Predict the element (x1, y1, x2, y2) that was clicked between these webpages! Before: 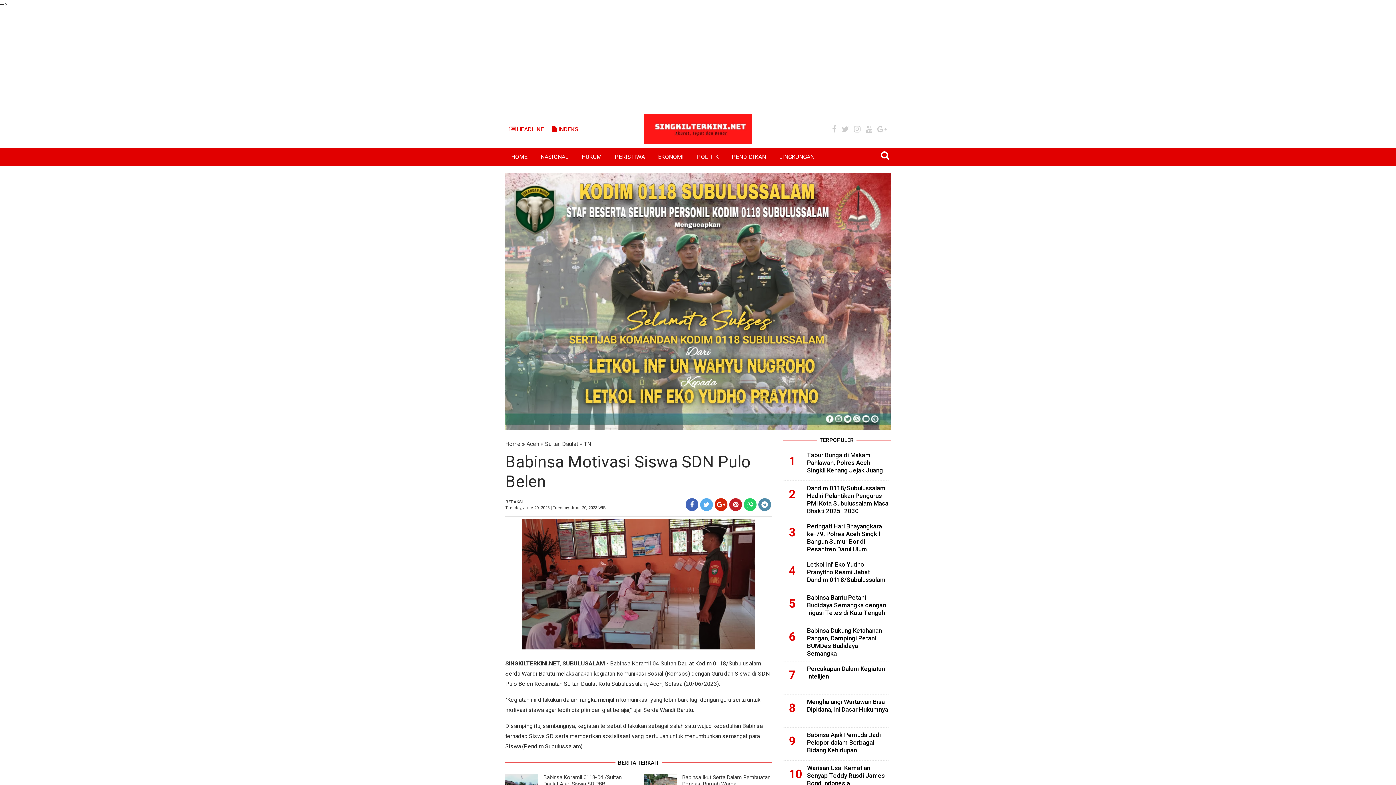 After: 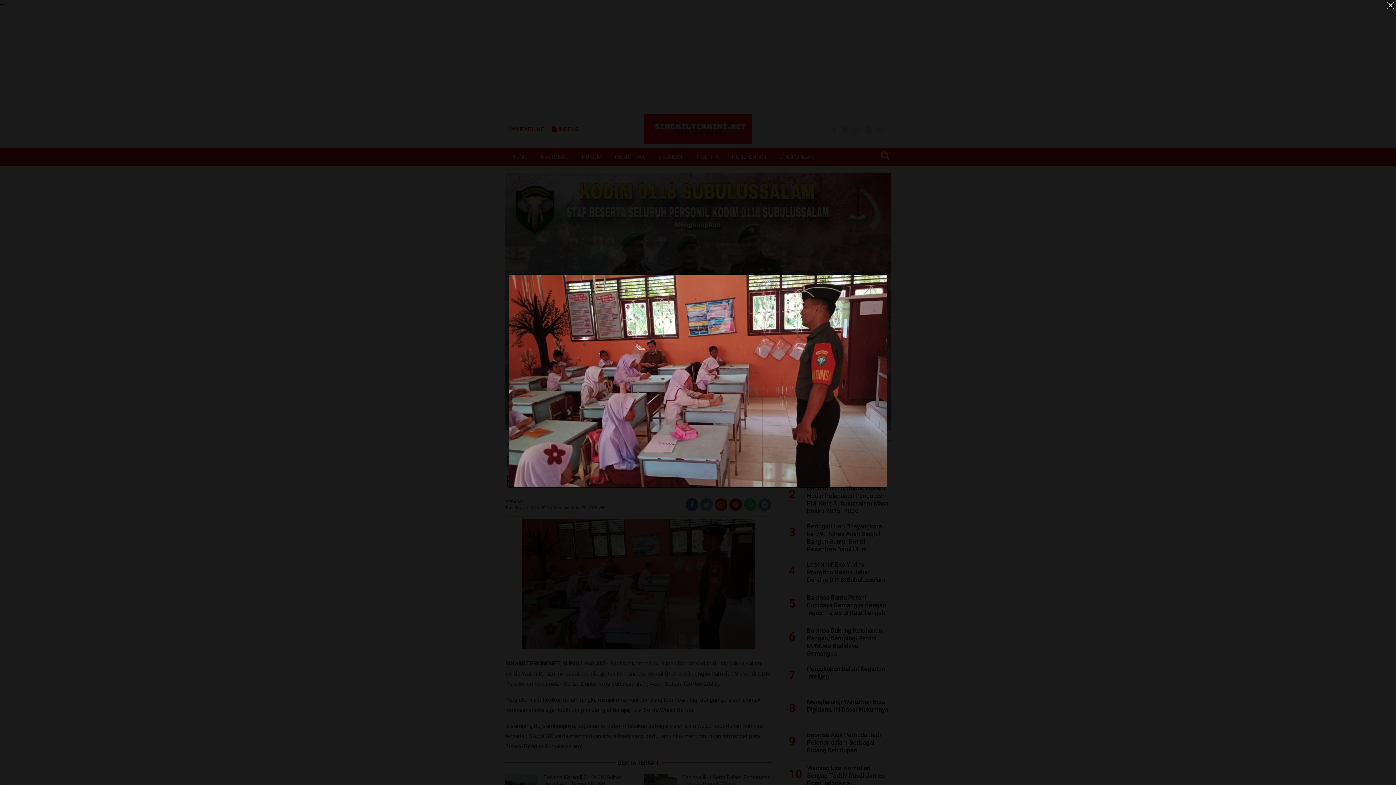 Action: bbox: (522, 644, 755, 651)